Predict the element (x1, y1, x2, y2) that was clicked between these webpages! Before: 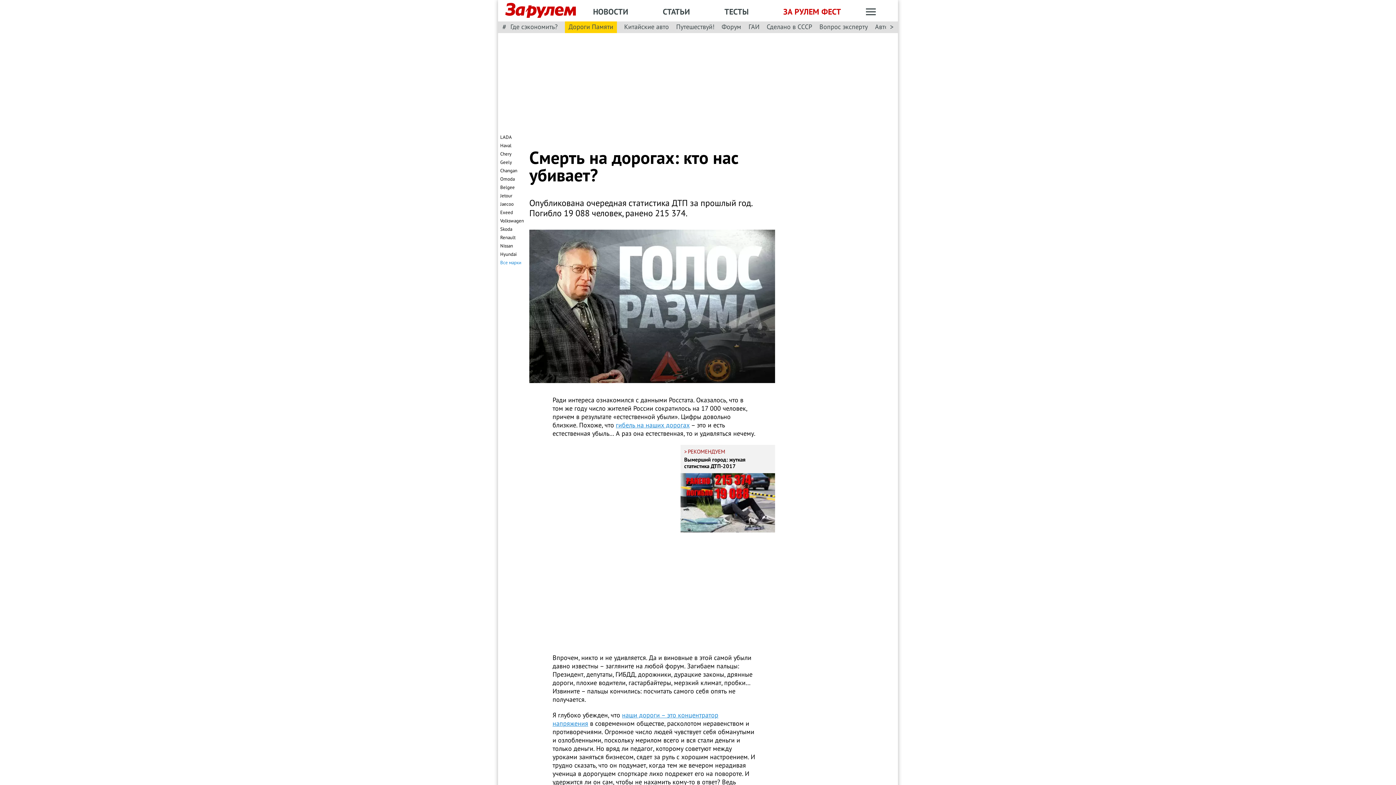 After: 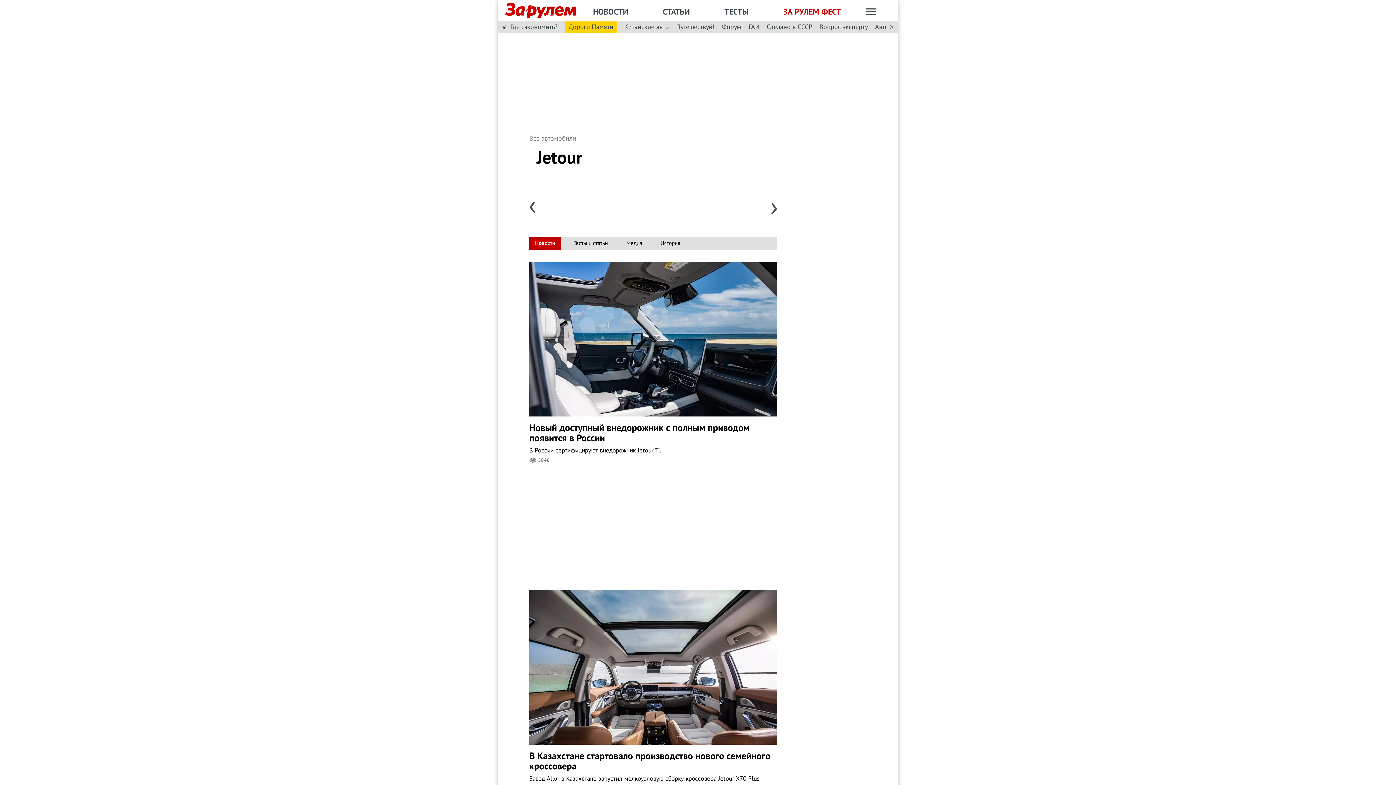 Action: label: Jetour bbox: (500, 192, 512, 199)